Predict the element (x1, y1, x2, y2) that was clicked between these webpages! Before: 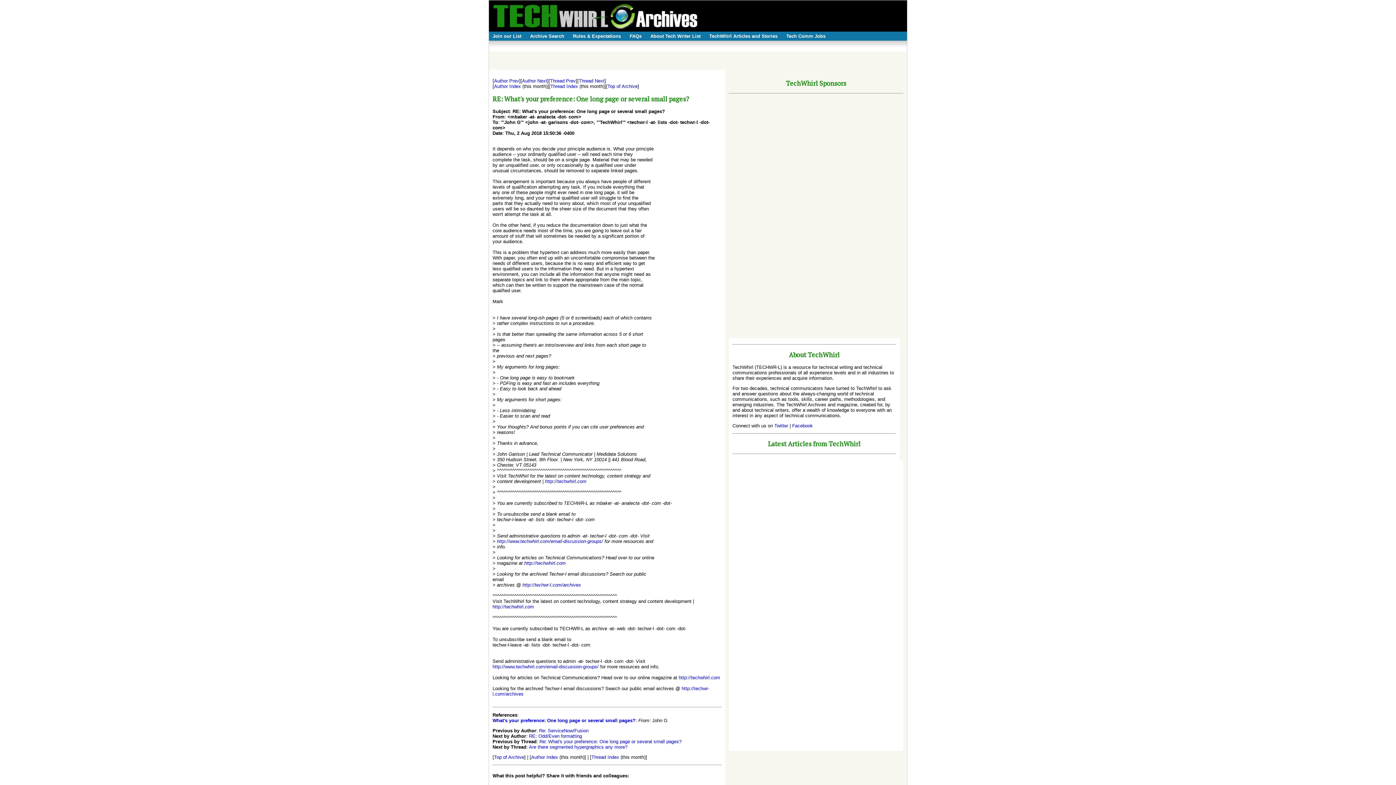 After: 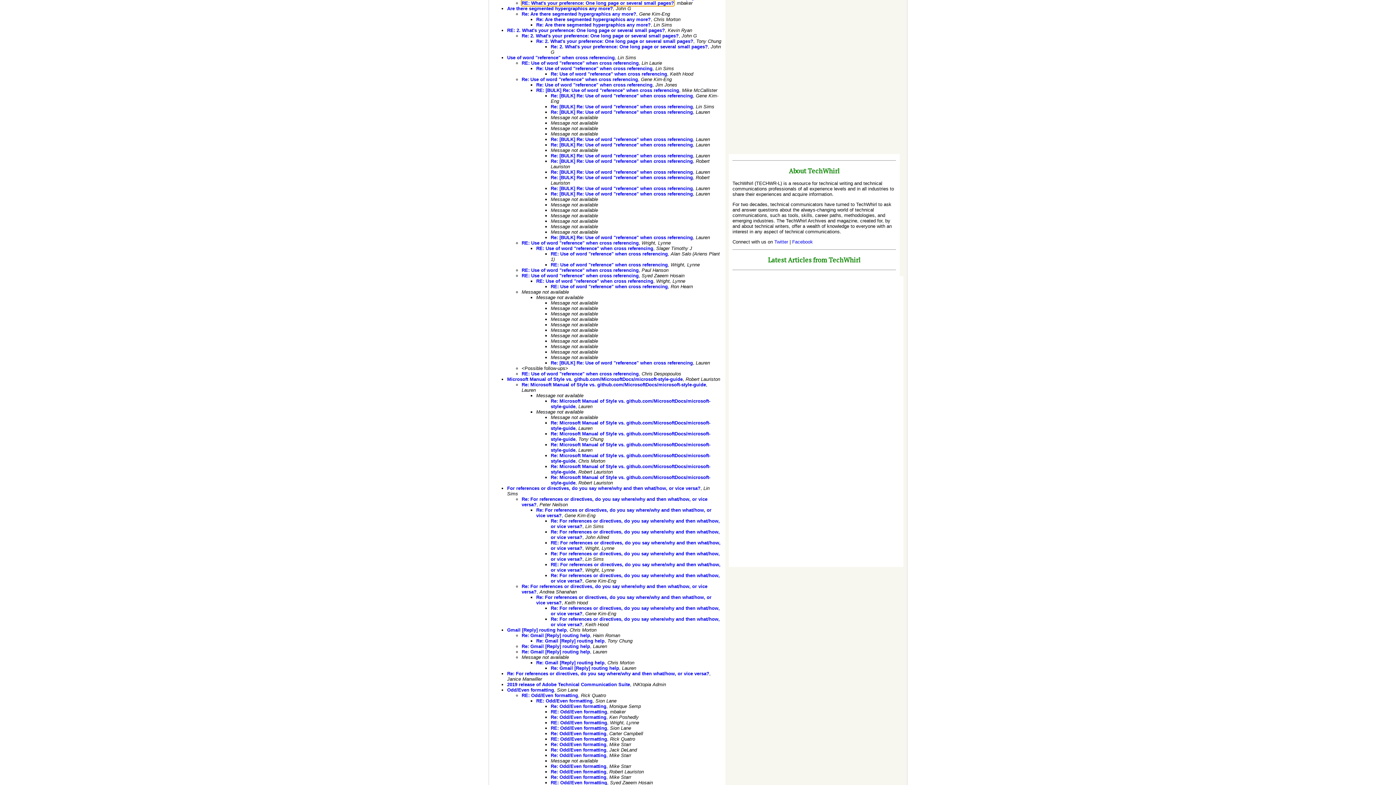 Action: label: Thread Index bbox: (550, 83, 578, 89)